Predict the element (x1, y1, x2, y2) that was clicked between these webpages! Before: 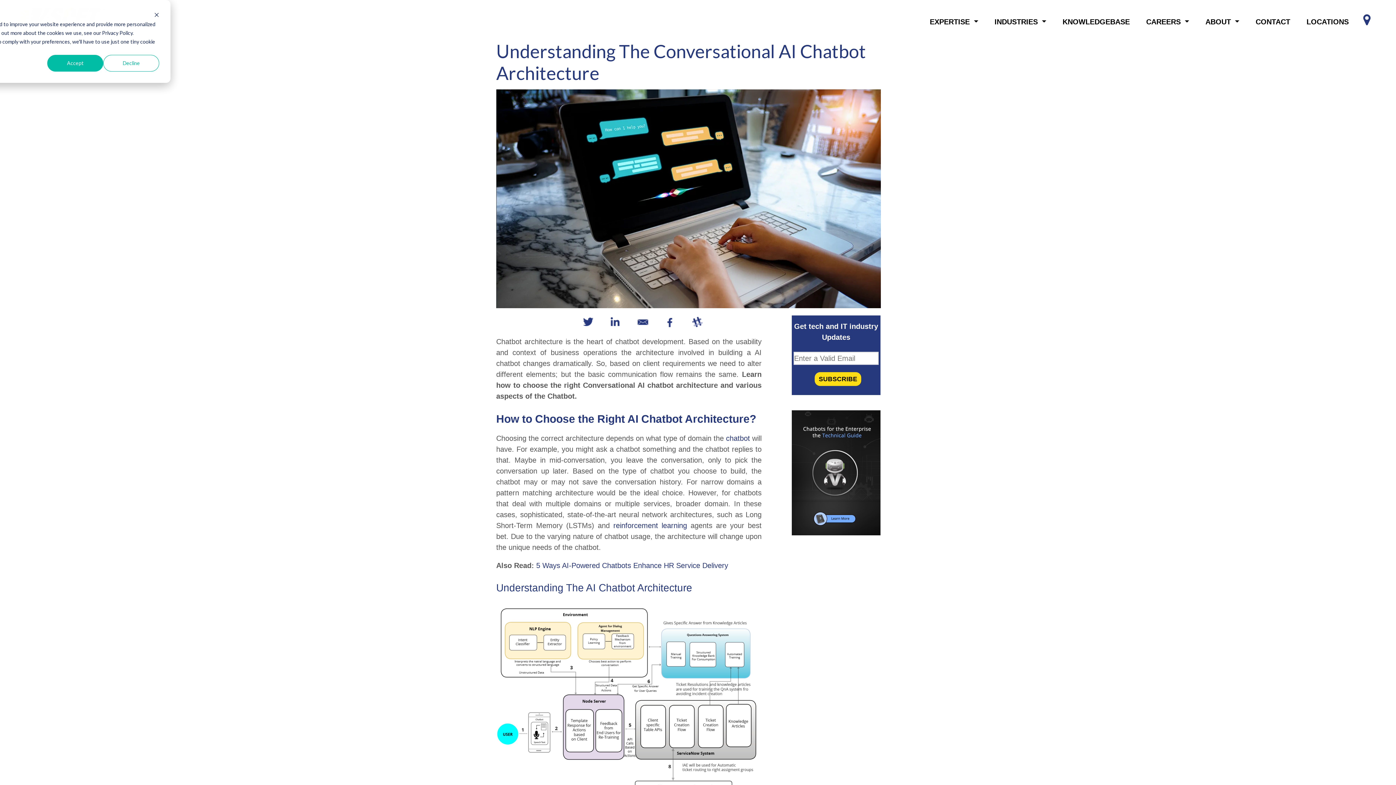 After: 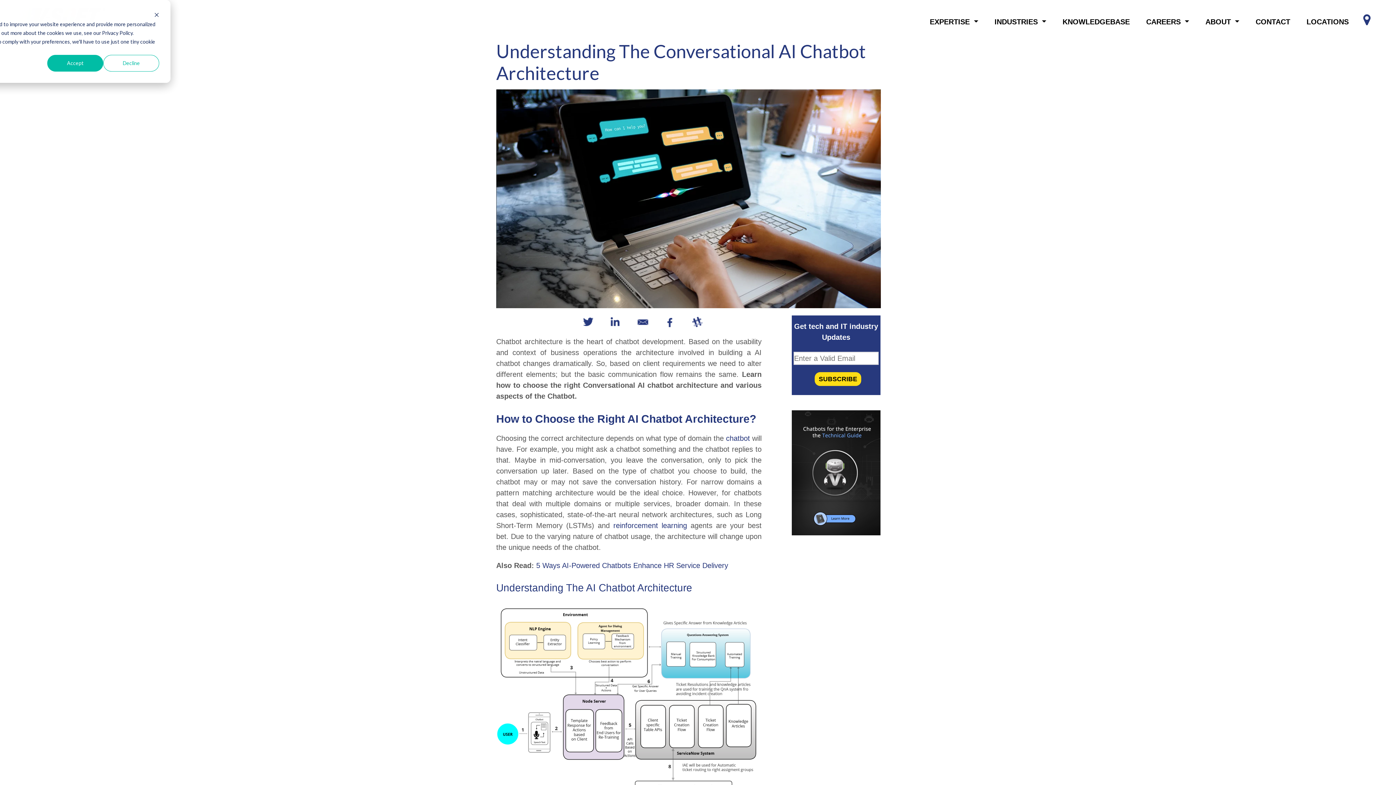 Action: bbox: (606, 319, 624, 327)